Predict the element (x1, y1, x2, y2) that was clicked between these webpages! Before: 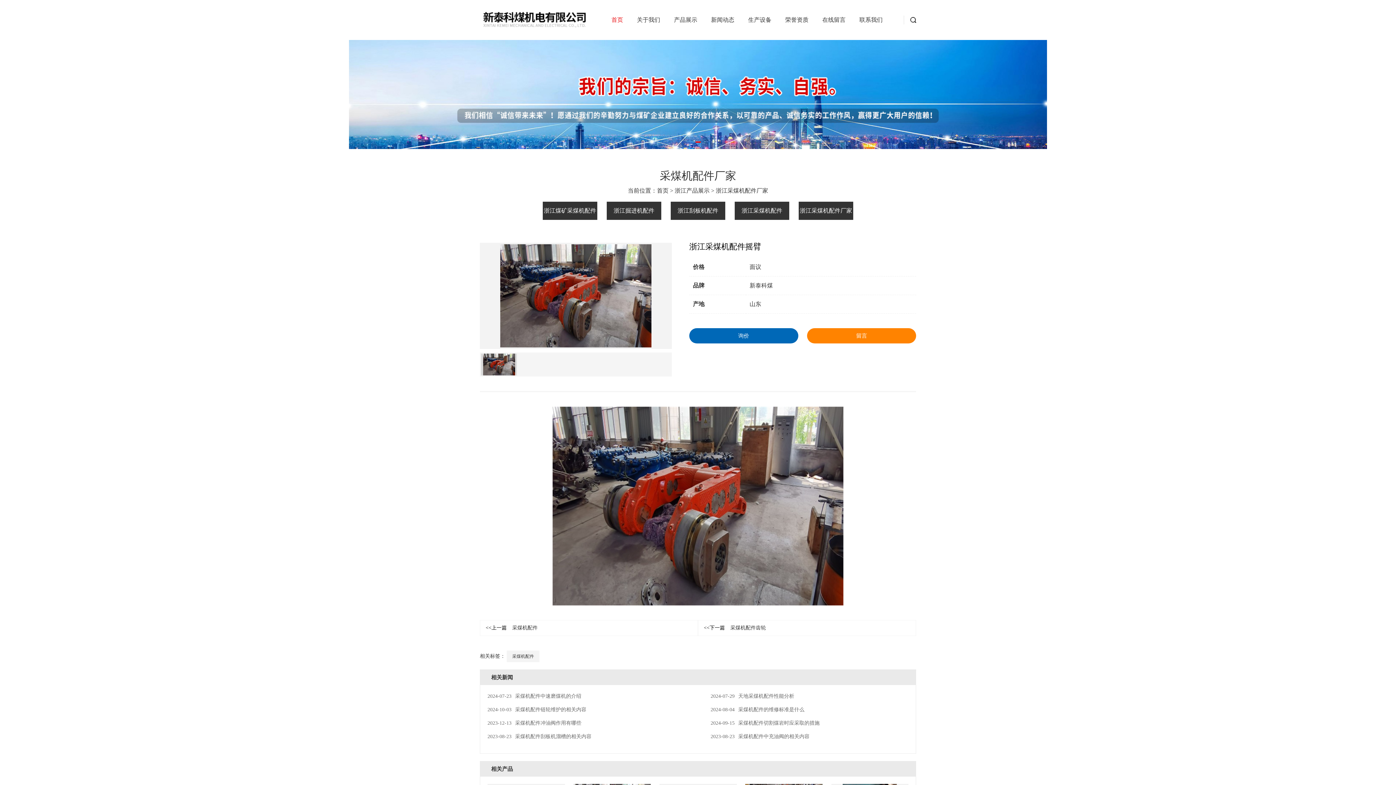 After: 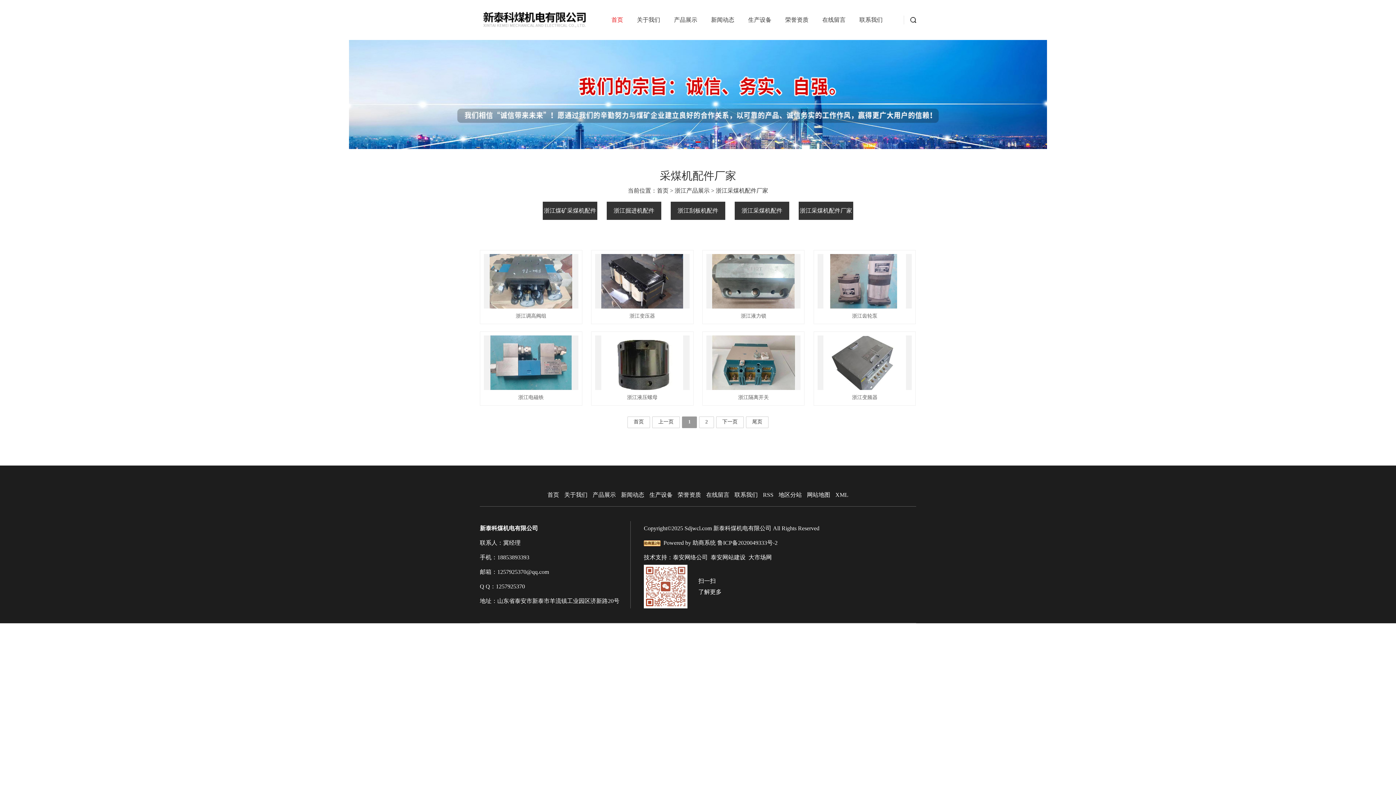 Action: bbox: (716, 187, 768, 193) label: 浙江采煤机配件厂家